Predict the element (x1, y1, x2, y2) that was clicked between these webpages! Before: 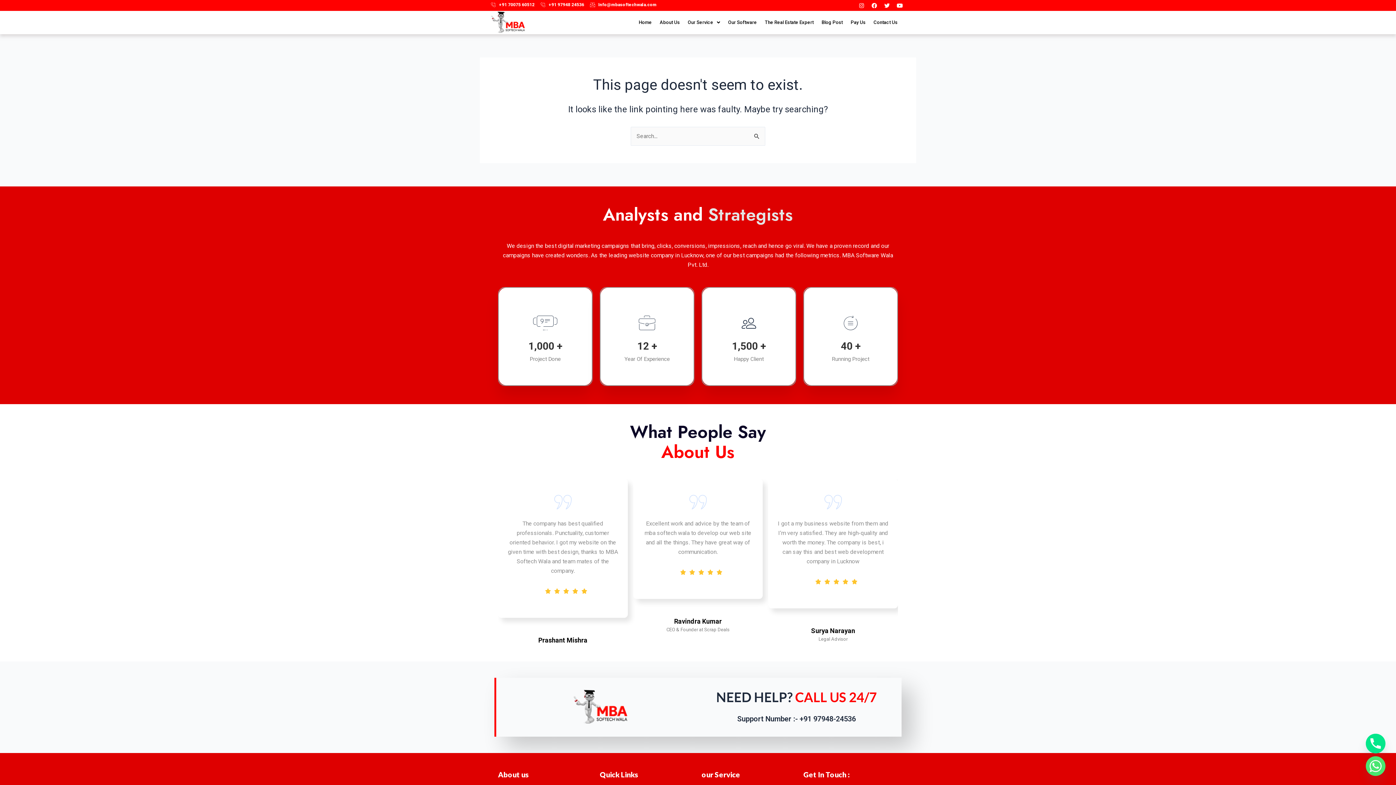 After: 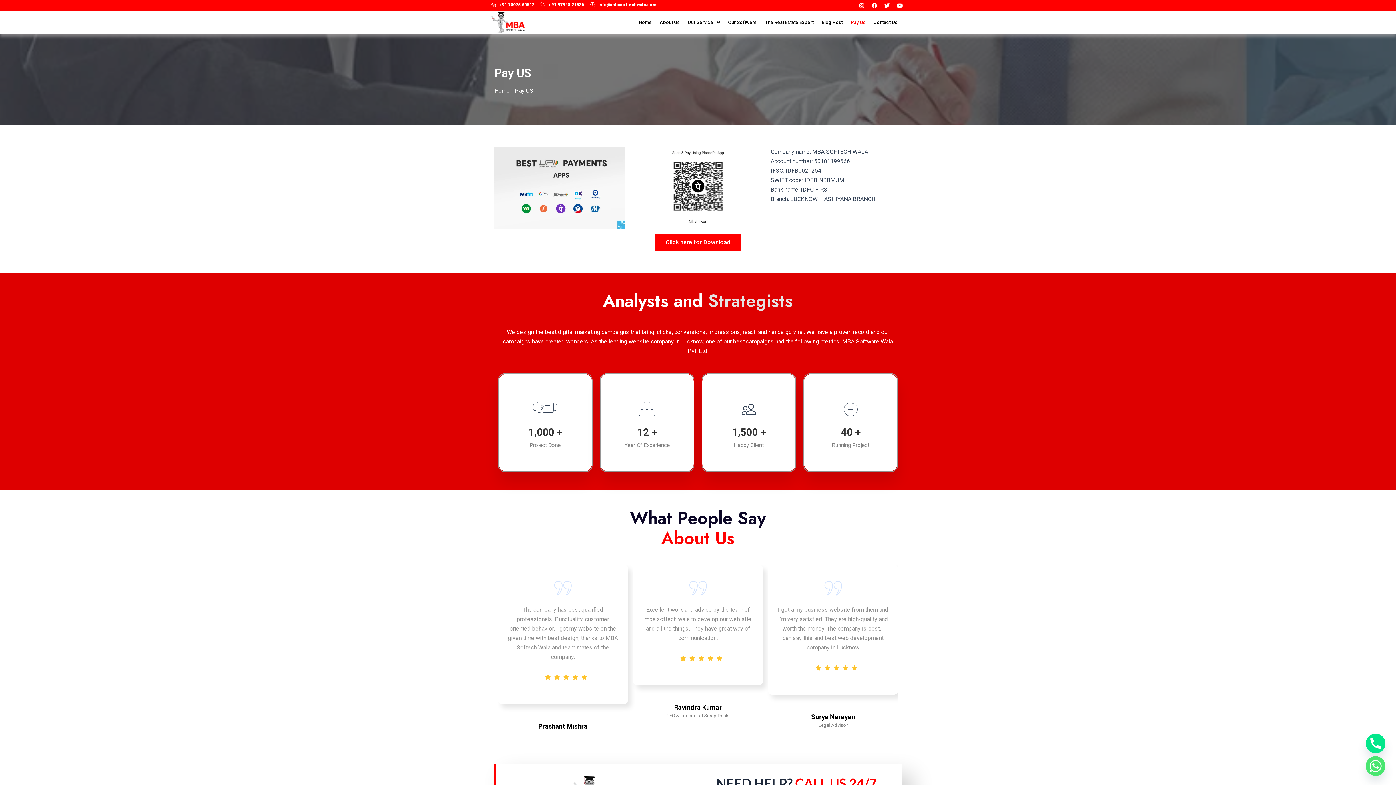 Action: label: Pay Us bbox: (846, 14, 869, 30)